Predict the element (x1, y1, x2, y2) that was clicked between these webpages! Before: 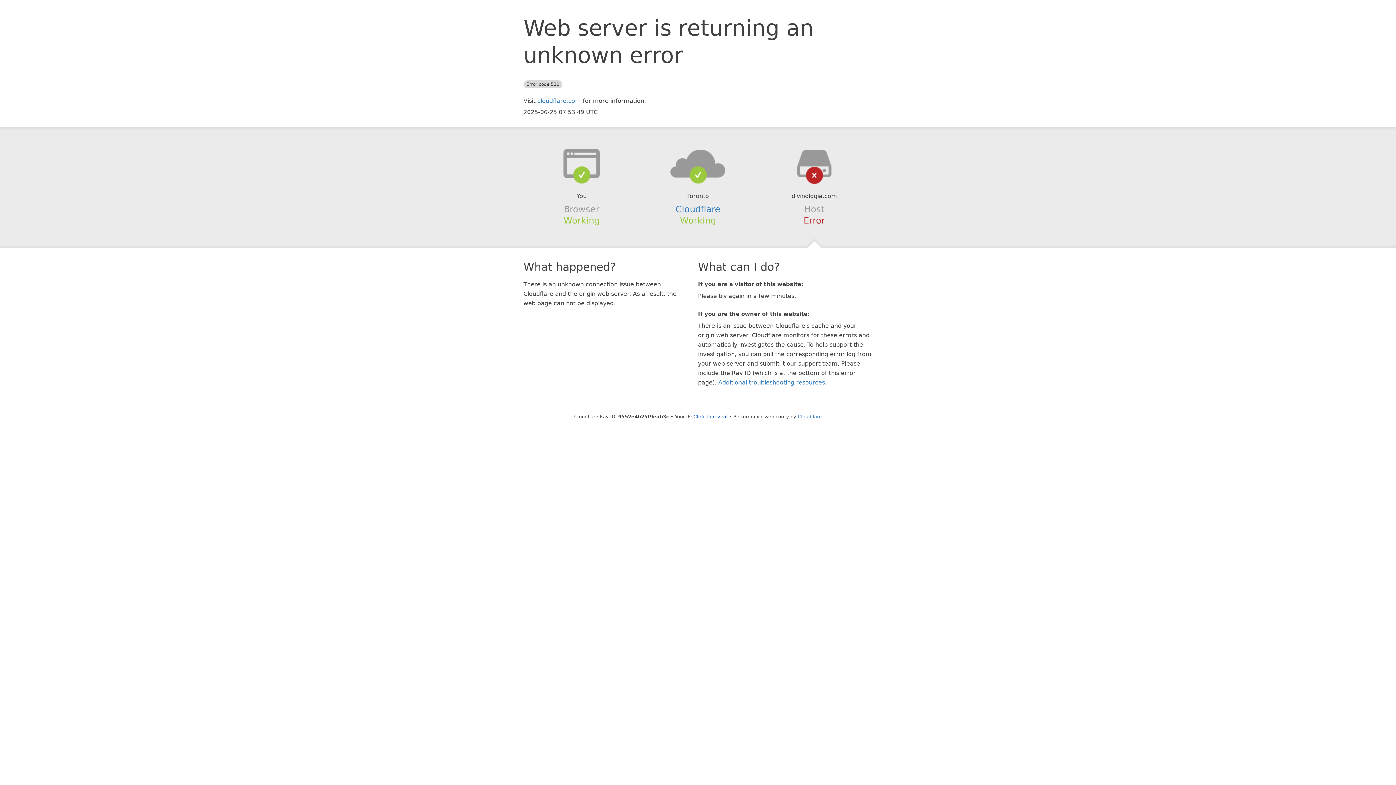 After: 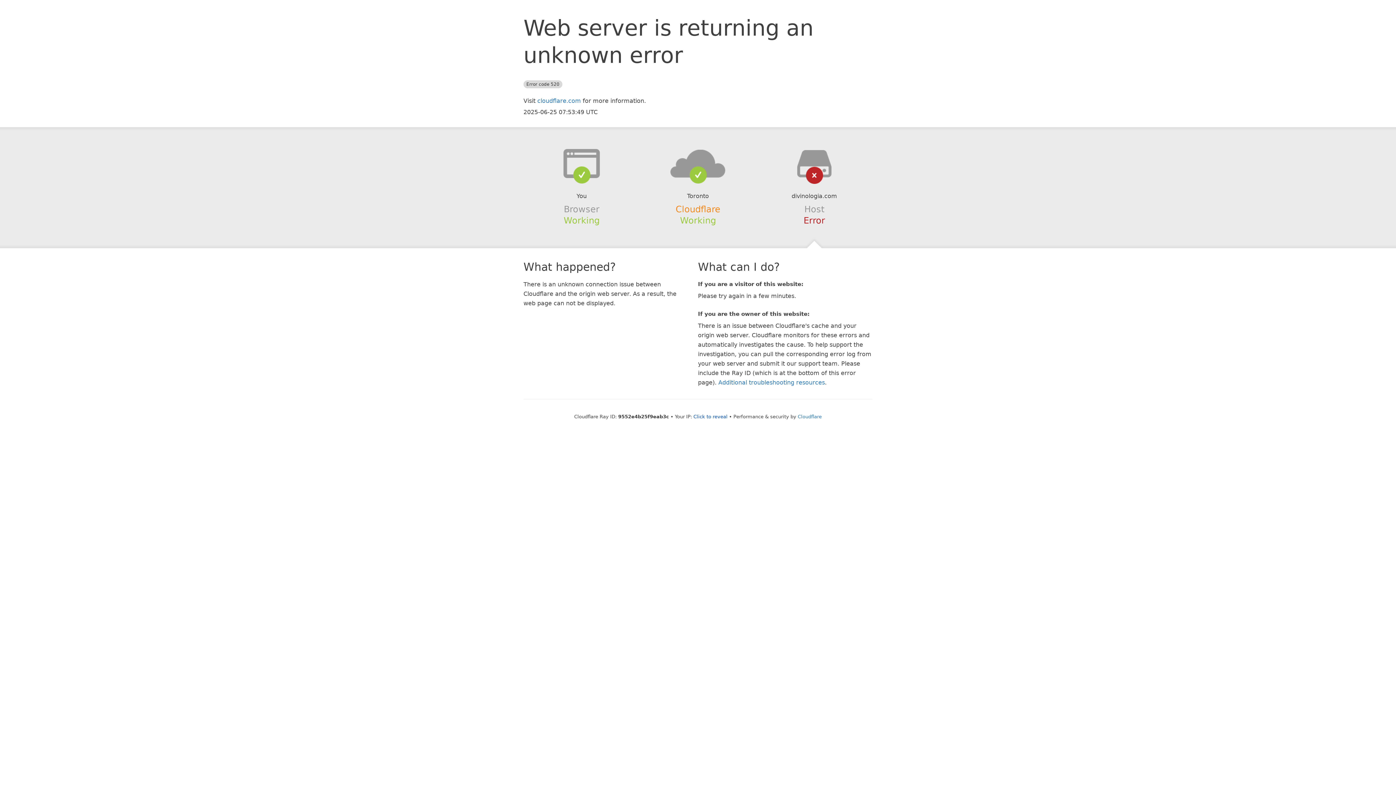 Action: bbox: (675, 204, 720, 214) label: Cloudflare